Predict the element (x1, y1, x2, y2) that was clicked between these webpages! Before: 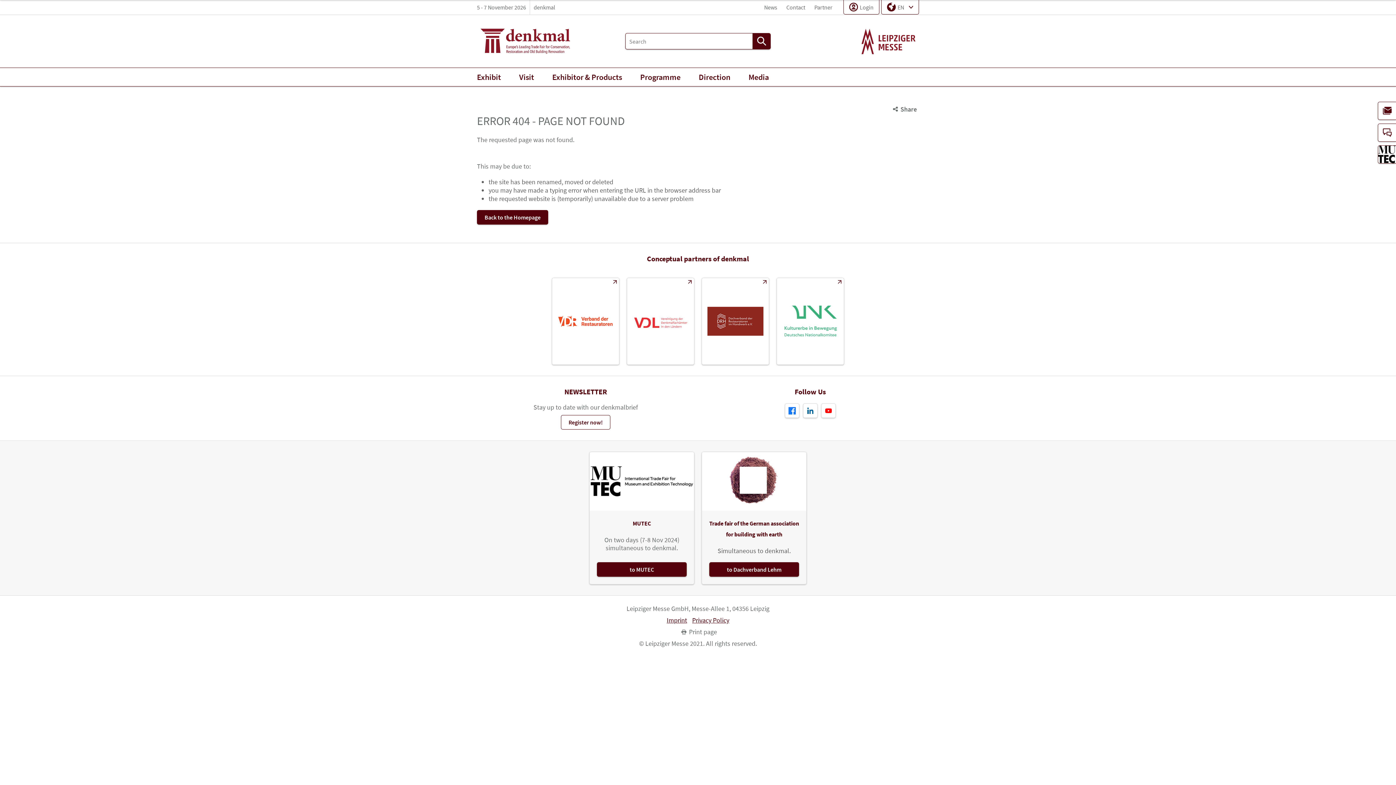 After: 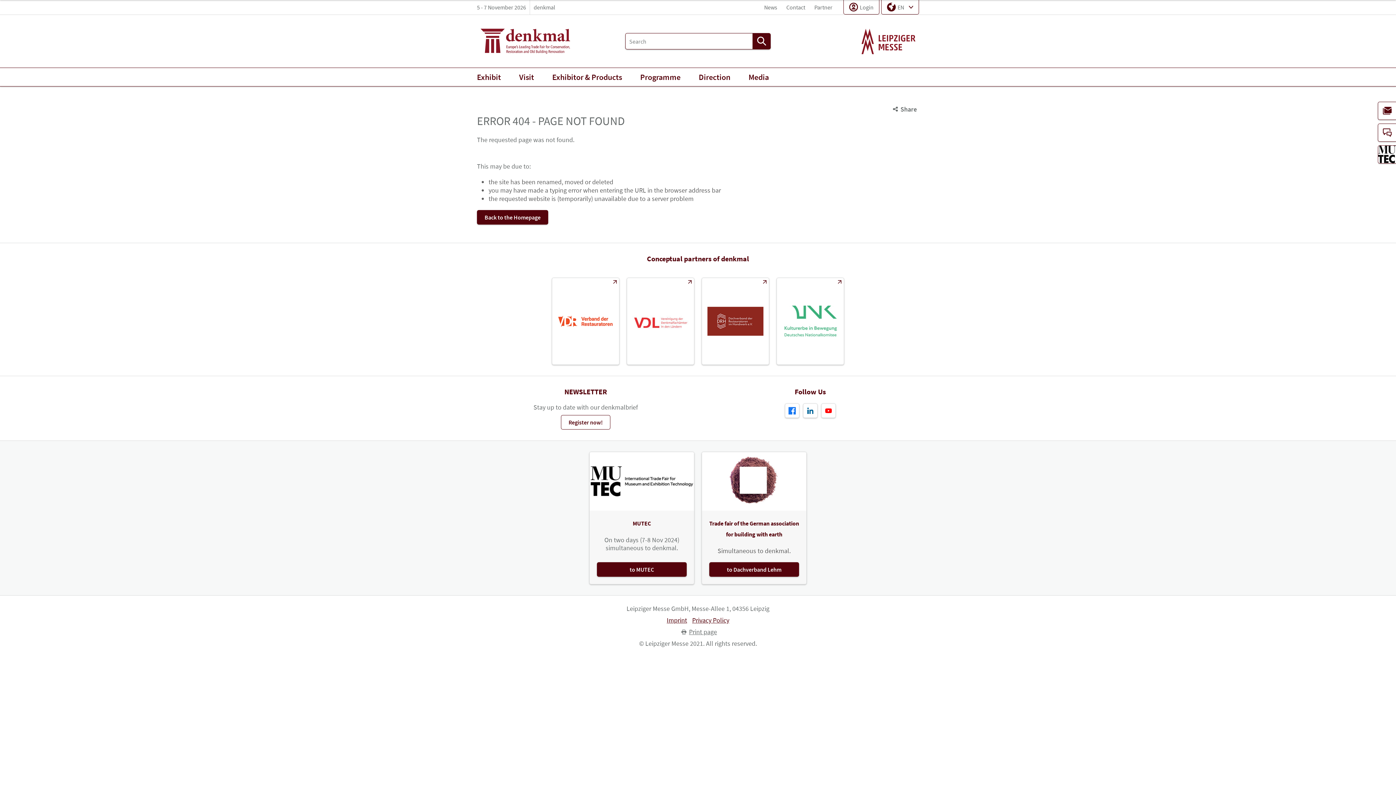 Action: label: Print page bbox: (679, 628, 717, 636)